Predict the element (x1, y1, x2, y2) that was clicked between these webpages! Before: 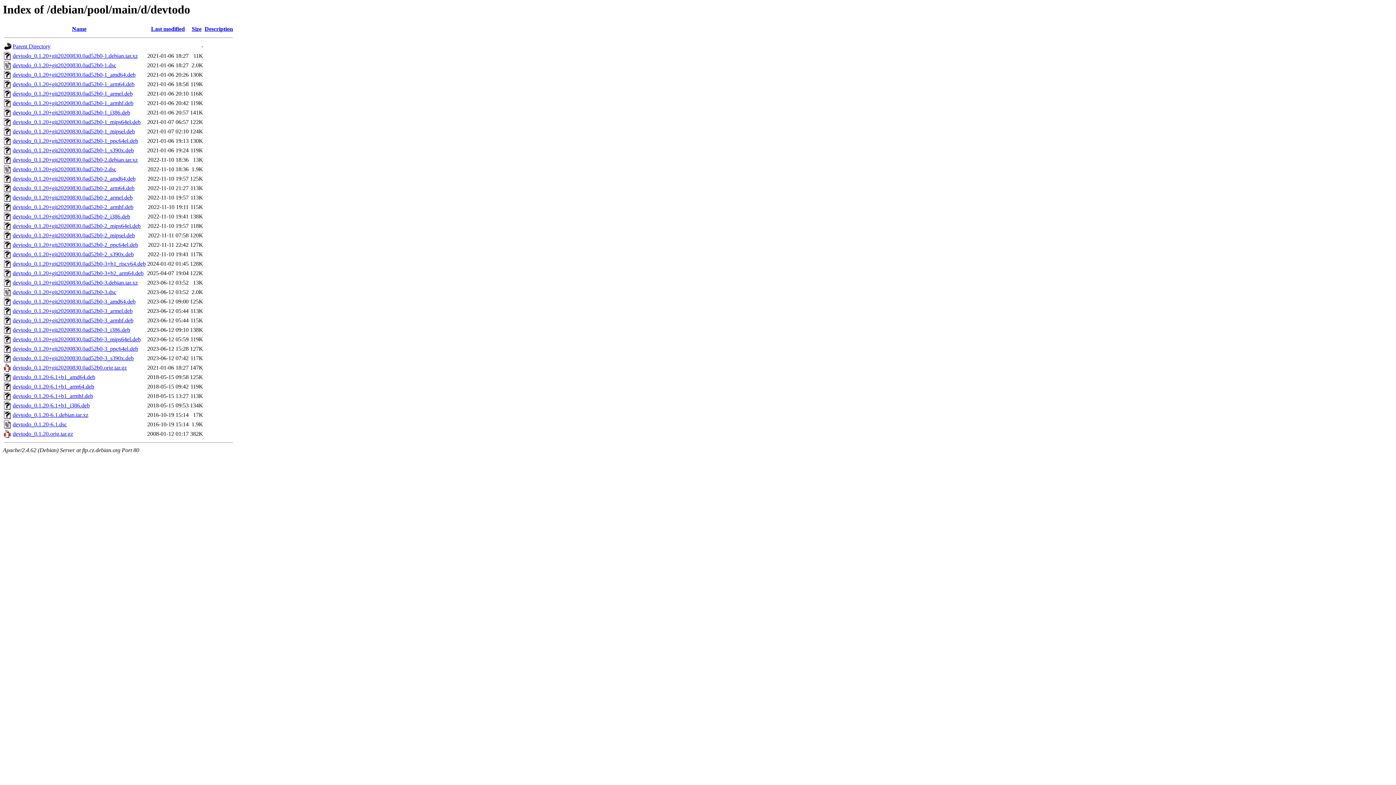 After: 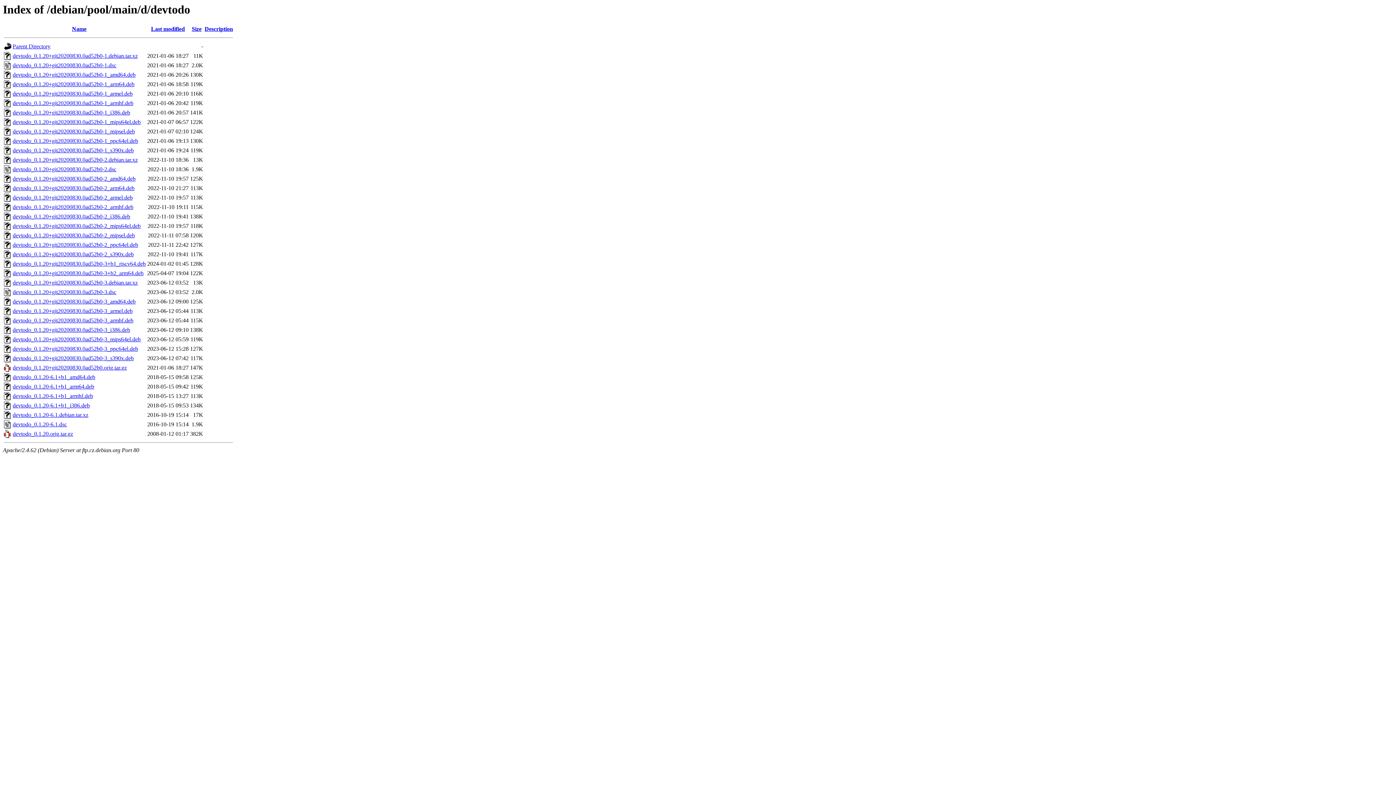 Action: label: devtodo_0.1.20+git20200830.0ad52b0-3_armhf.deb bbox: (12, 317, 133, 323)